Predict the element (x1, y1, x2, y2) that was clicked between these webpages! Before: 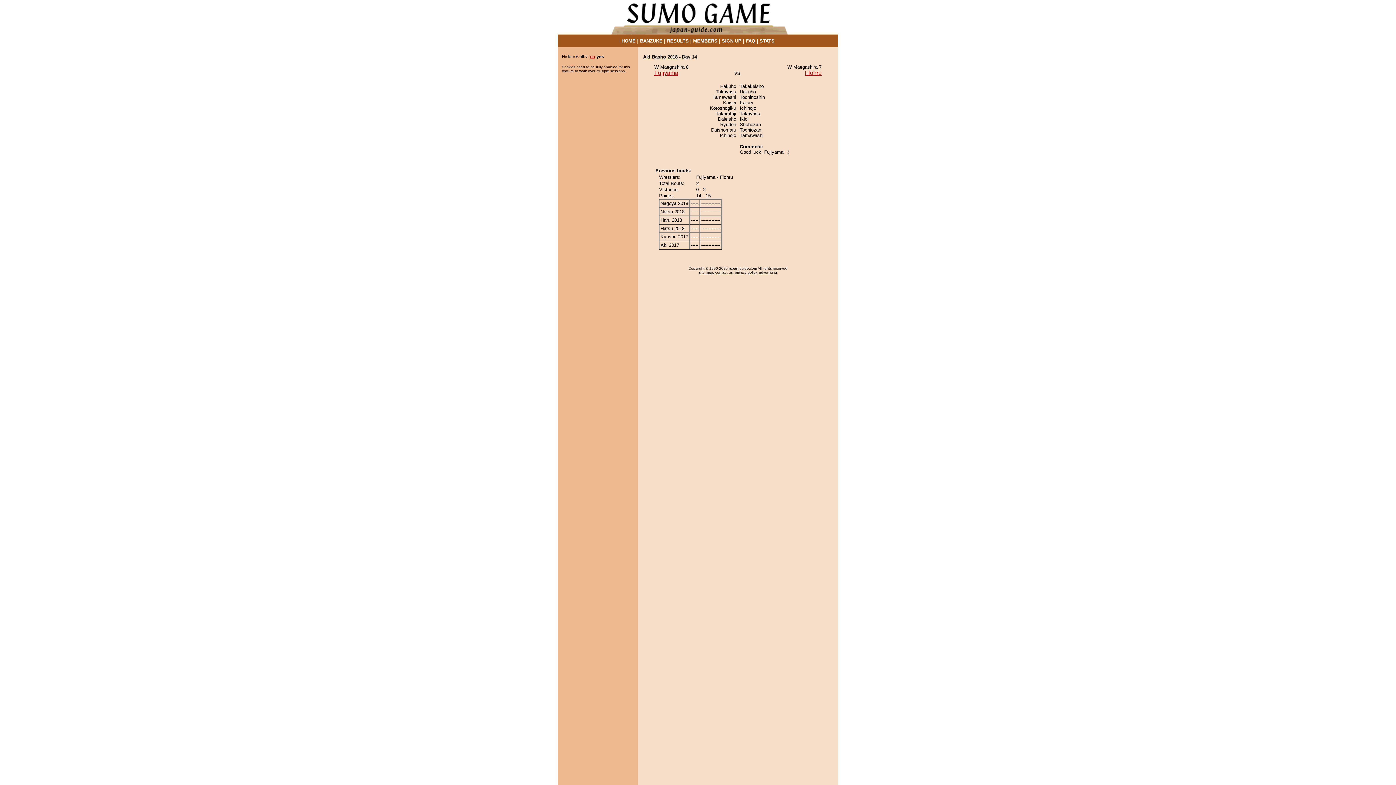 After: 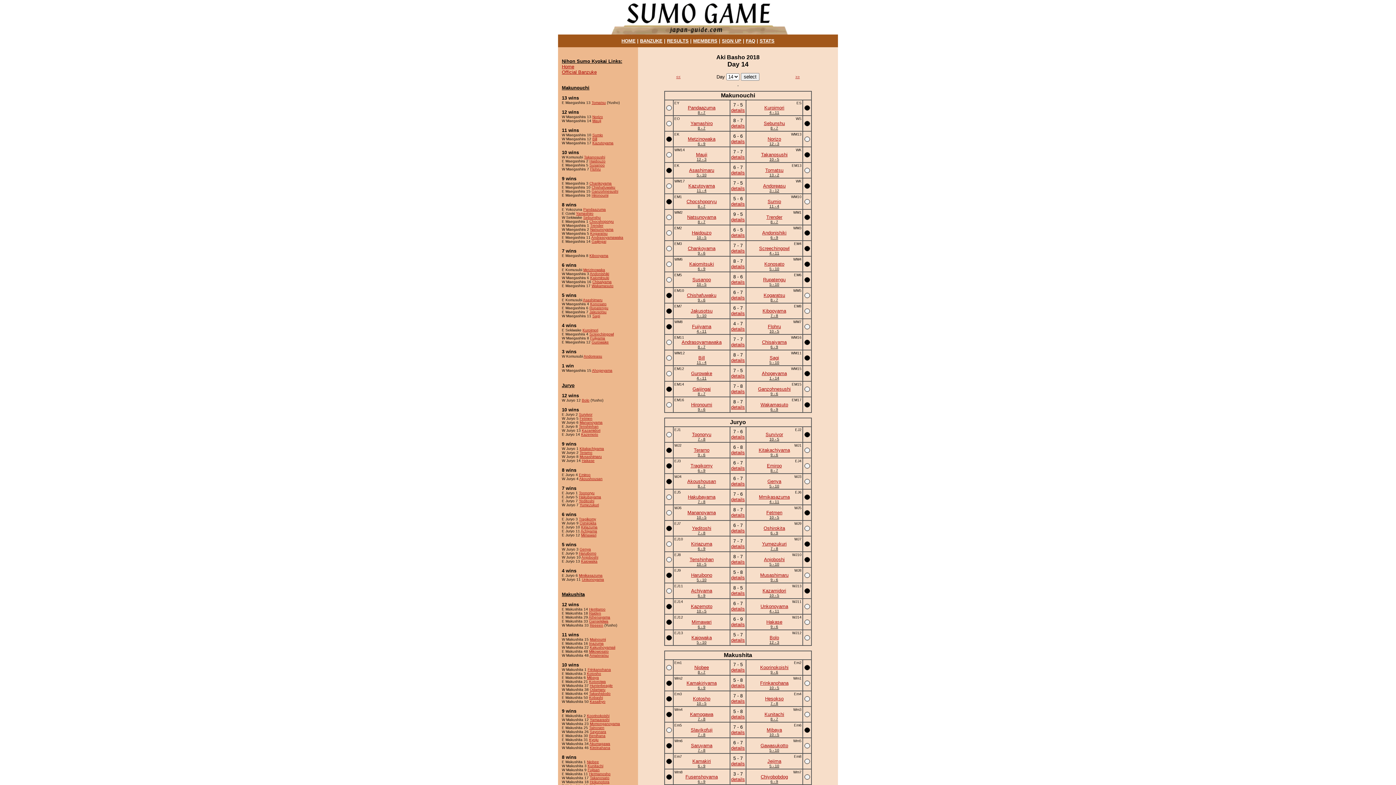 Action: label: Aki Basho 2018 - Day 14 bbox: (643, 54, 697, 59)